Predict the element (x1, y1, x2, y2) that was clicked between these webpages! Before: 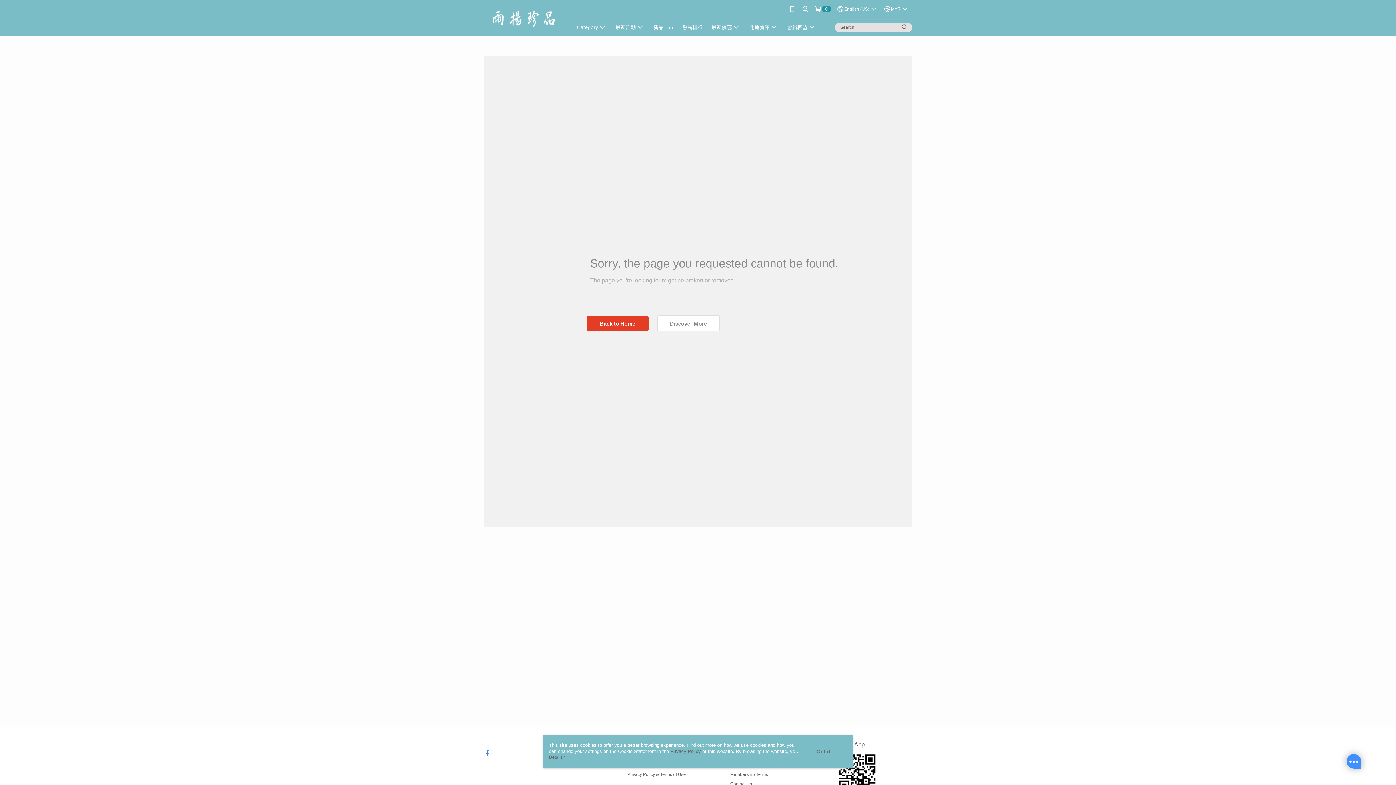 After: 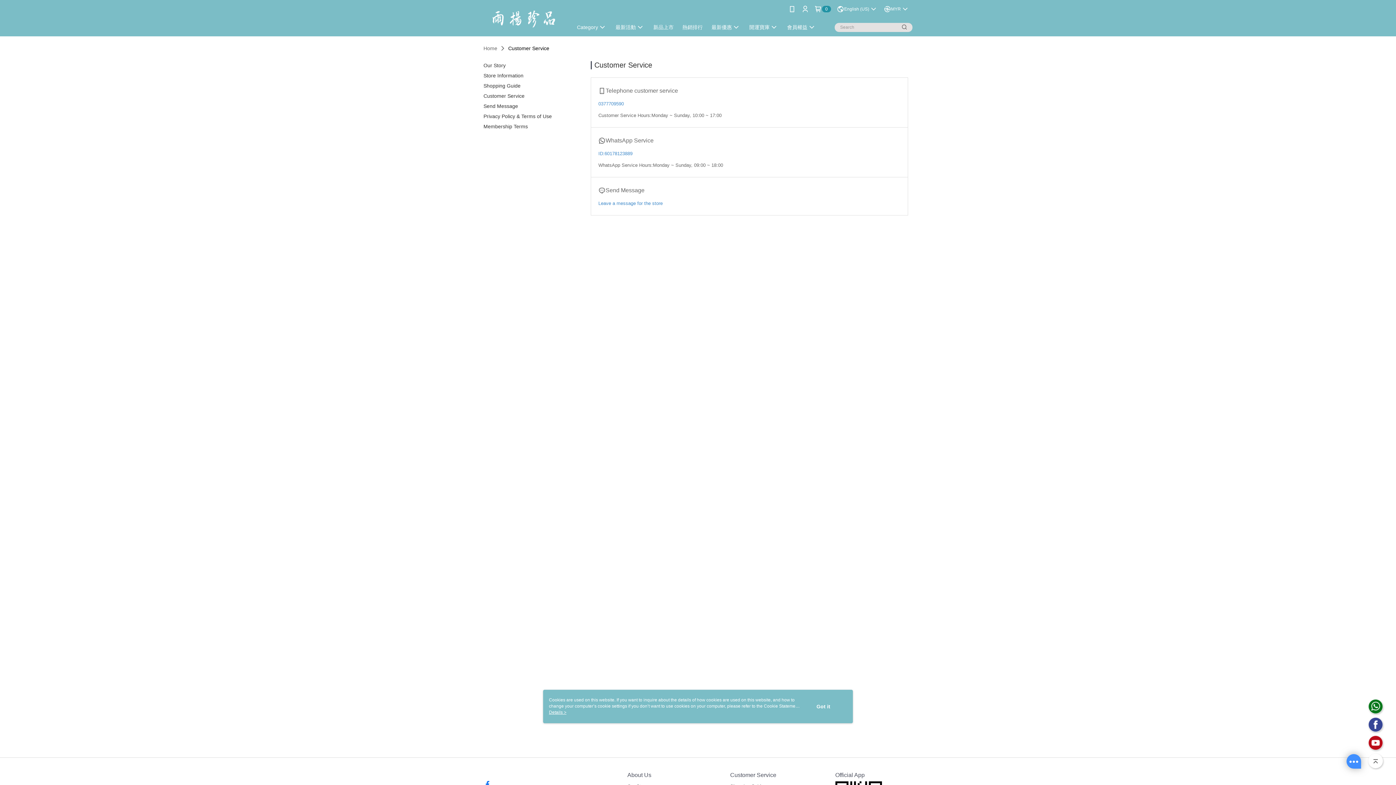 Action: label: Contact Us bbox: (730, 781, 752, 786)